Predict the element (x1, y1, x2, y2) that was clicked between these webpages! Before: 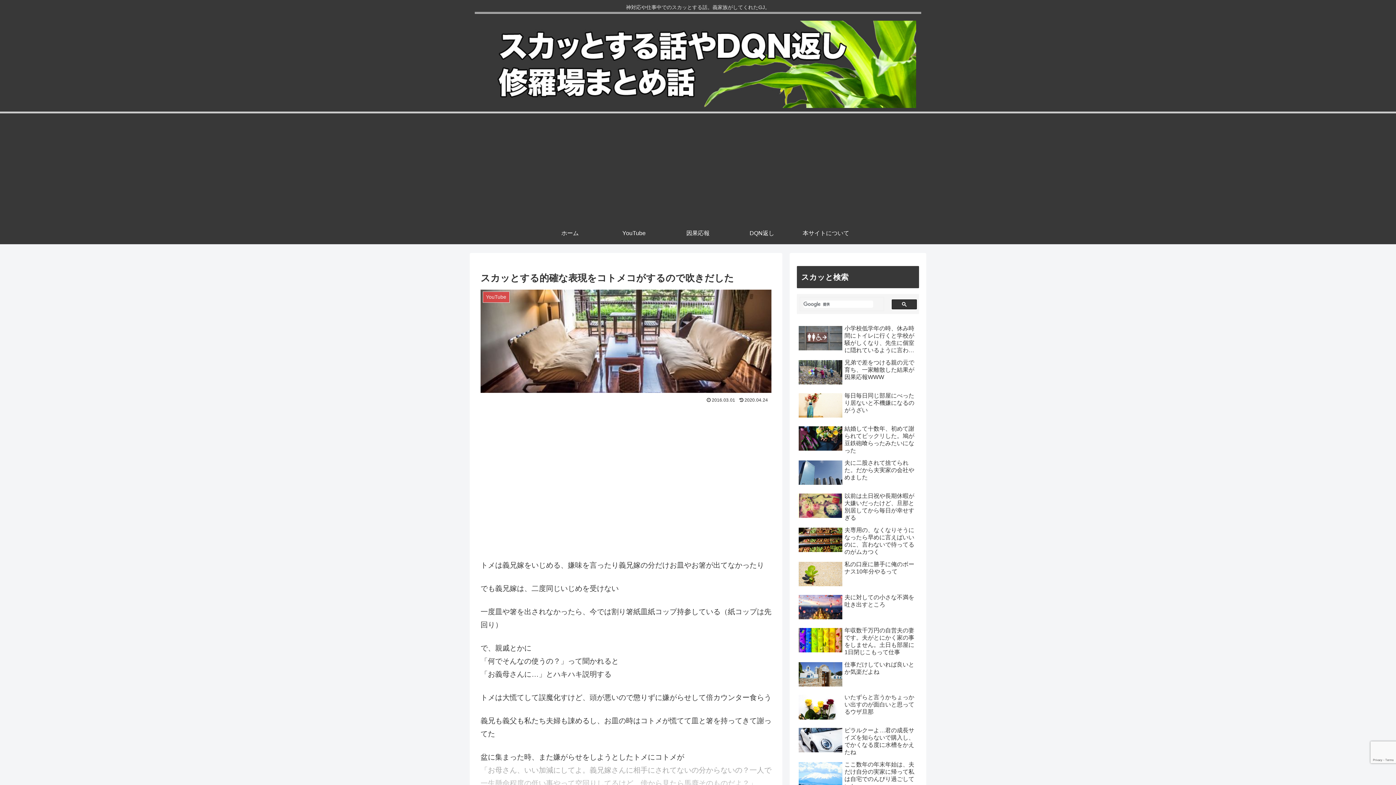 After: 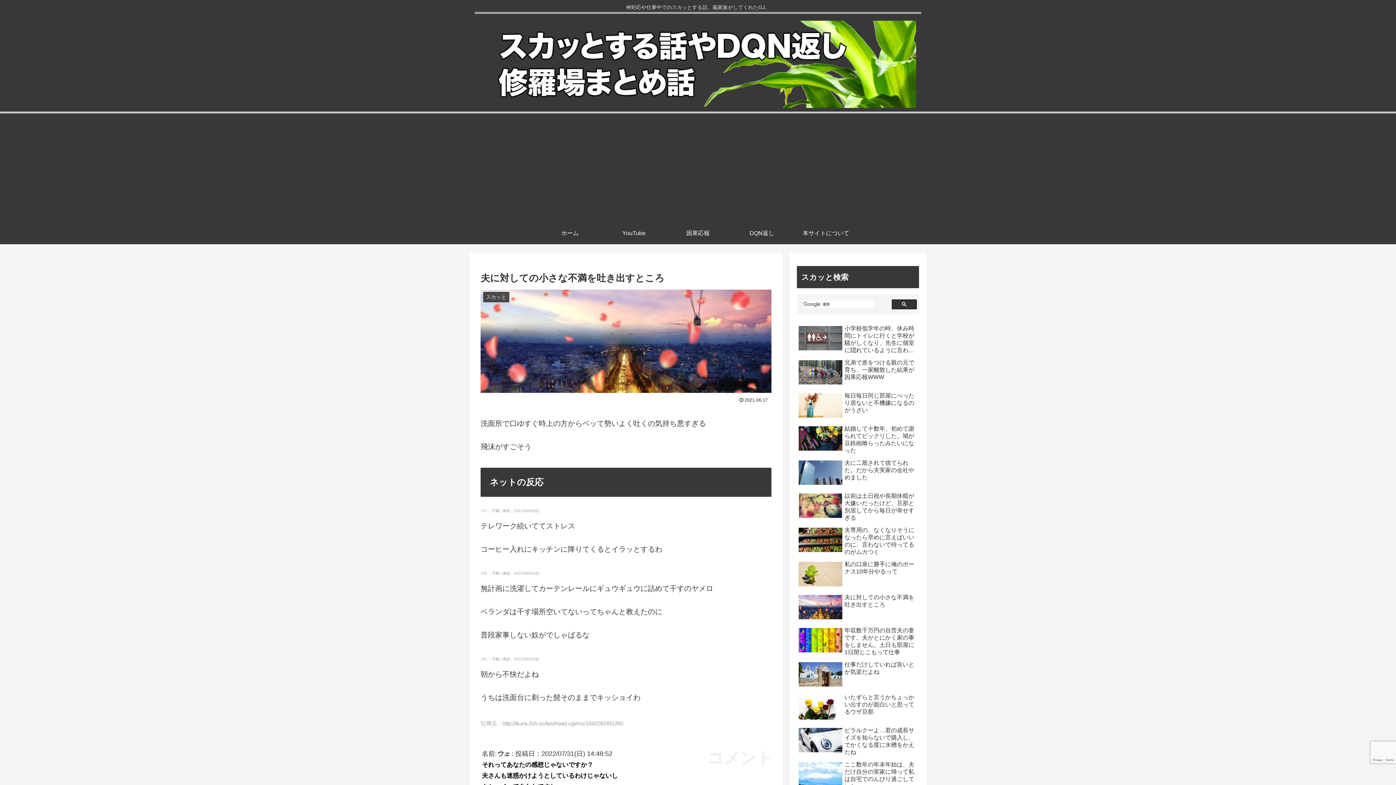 Action: label: 夫に対しての小さな不満を吐き出すところ bbox: (797, 592, 919, 623)